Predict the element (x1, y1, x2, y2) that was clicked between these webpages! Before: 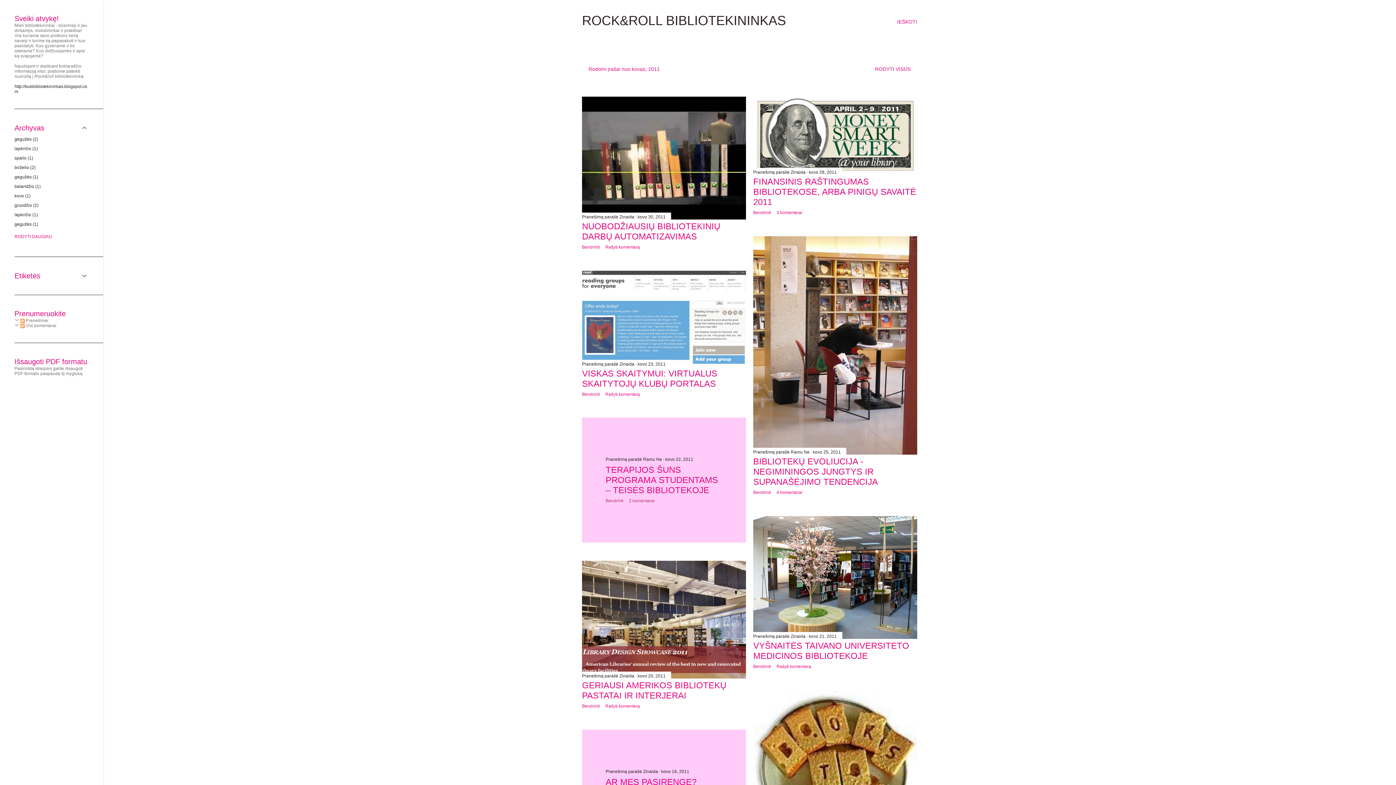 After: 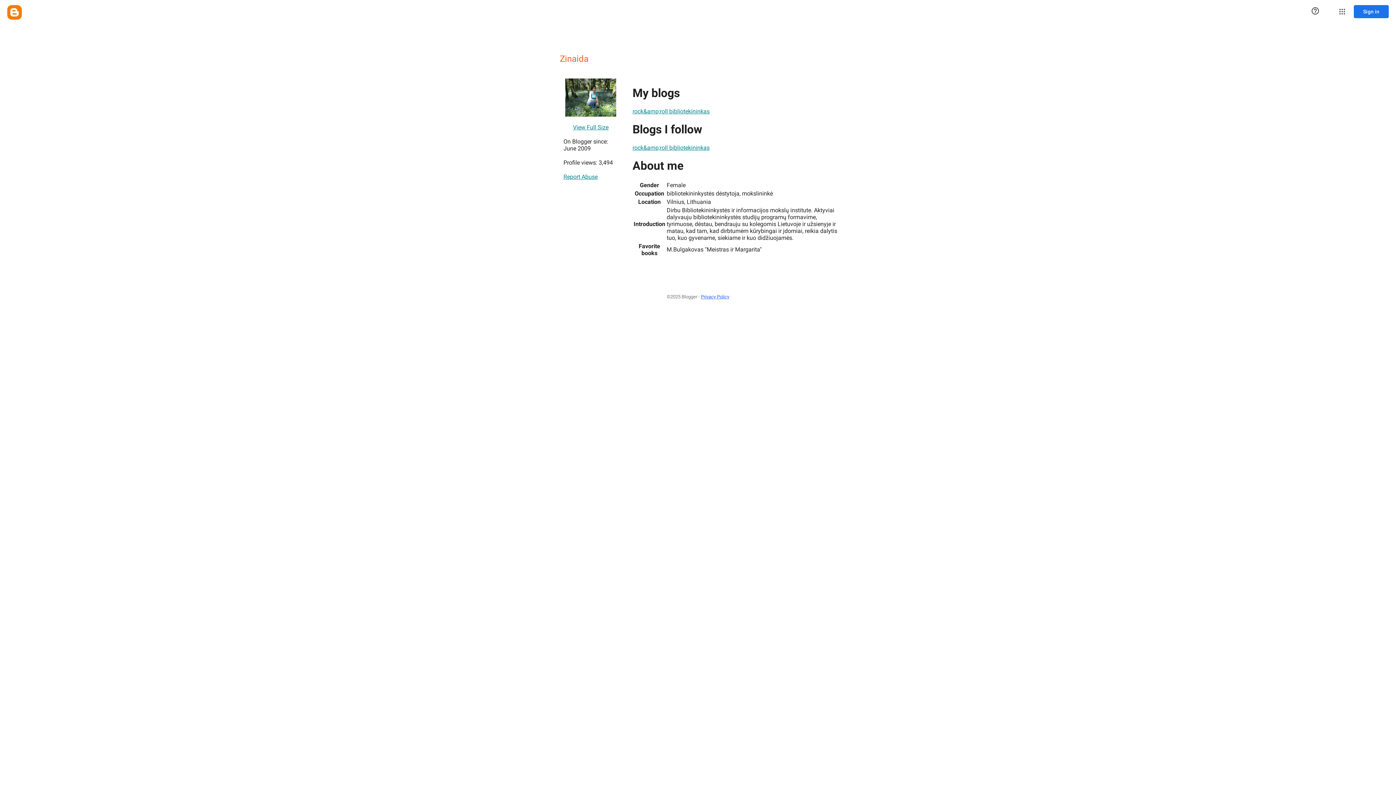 Action: bbox: (619, 673, 635, 678) label: Zinaida 